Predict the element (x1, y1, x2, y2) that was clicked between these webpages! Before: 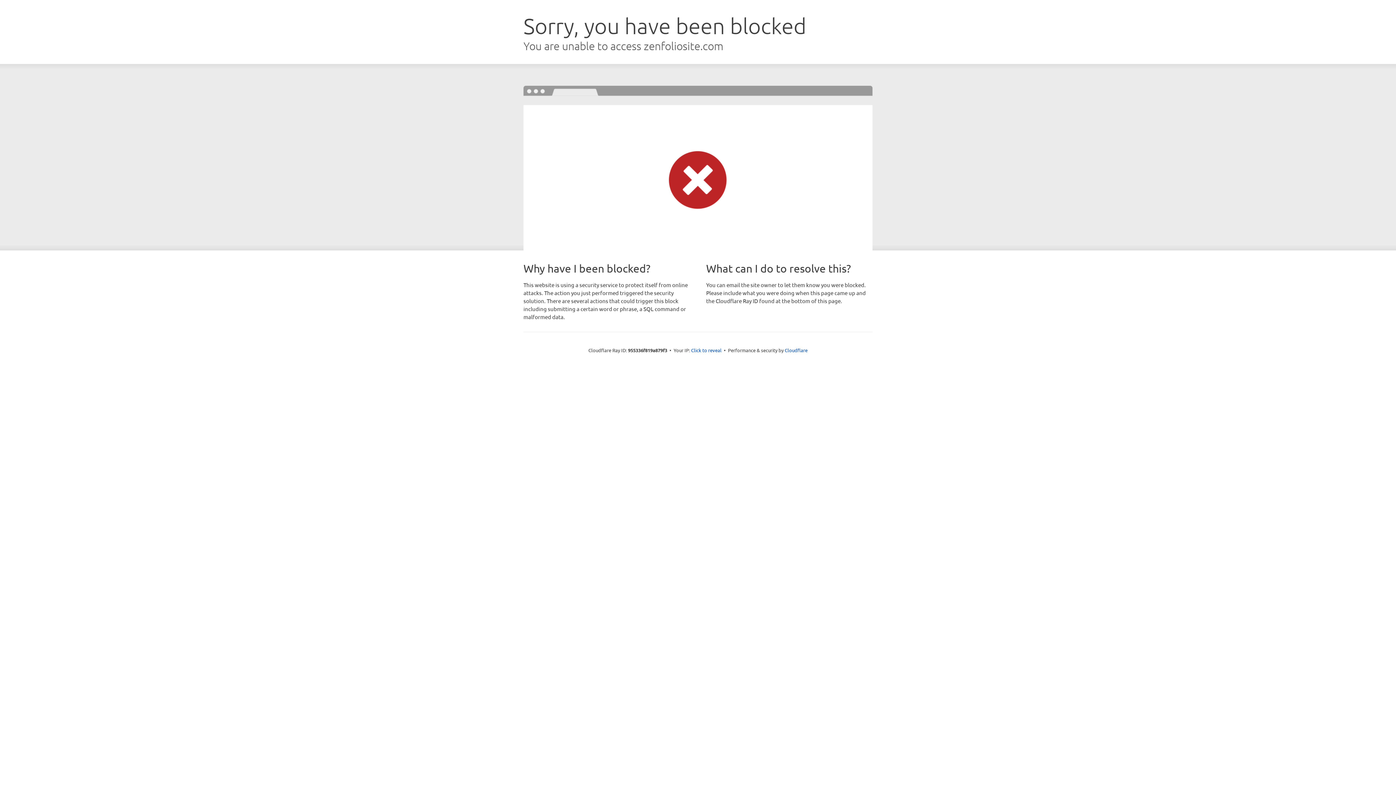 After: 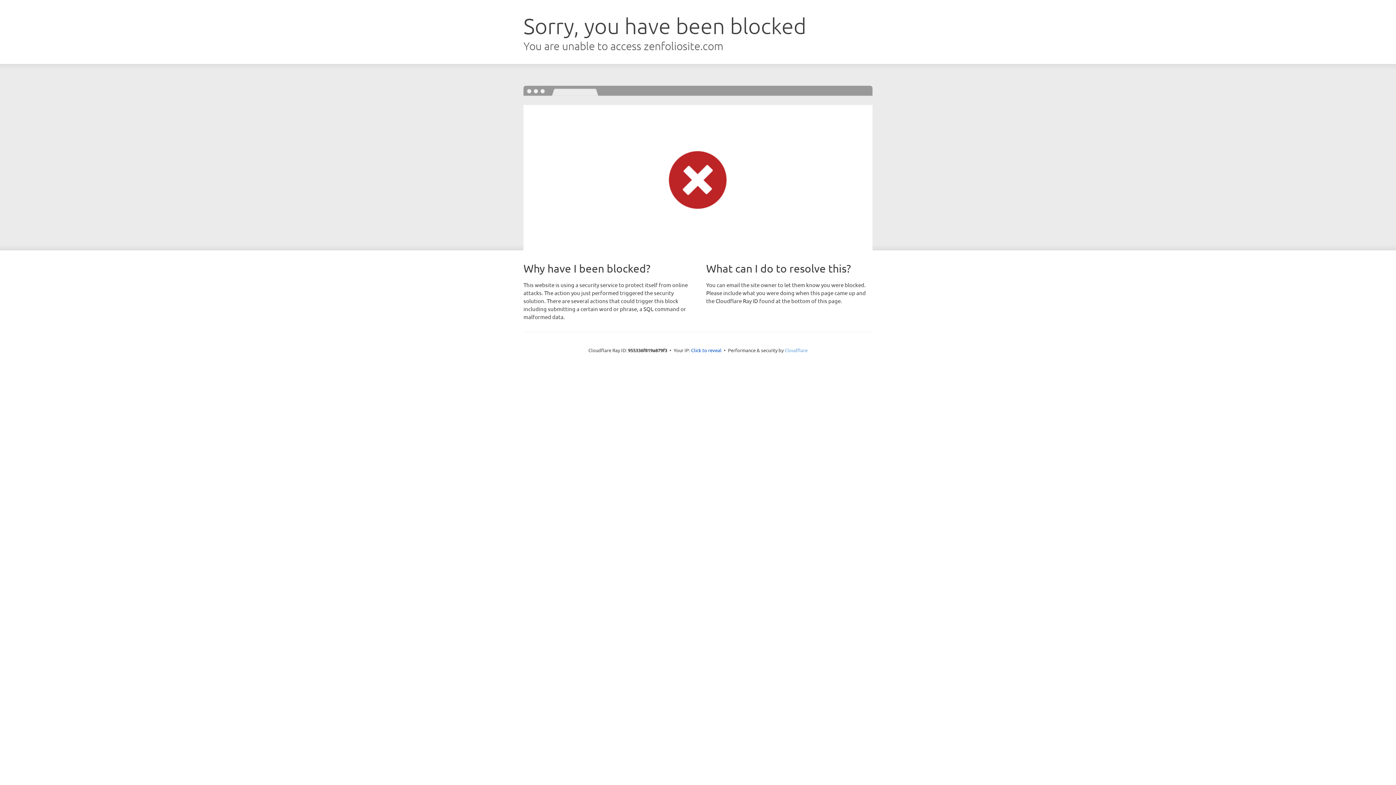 Action: label: Cloudflare bbox: (784, 347, 807, 353)